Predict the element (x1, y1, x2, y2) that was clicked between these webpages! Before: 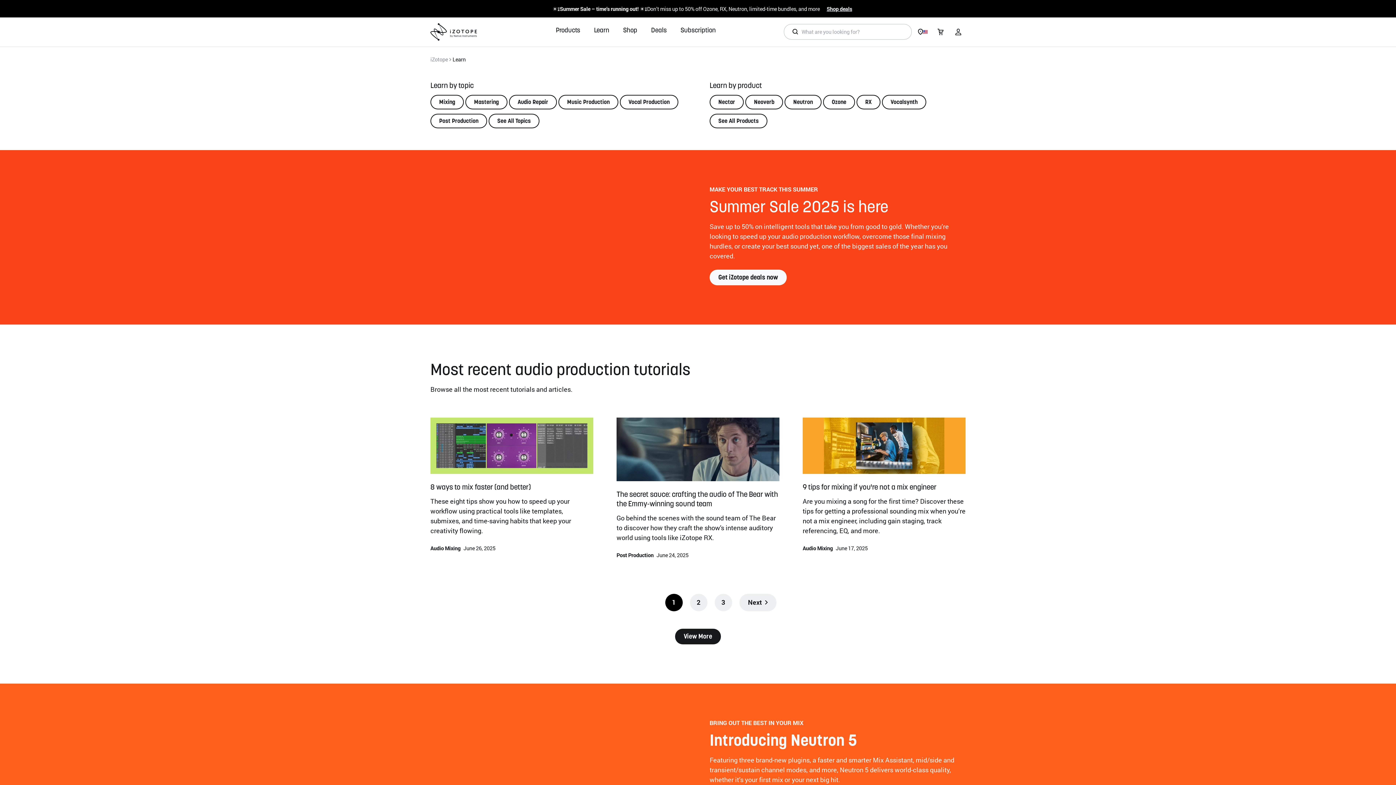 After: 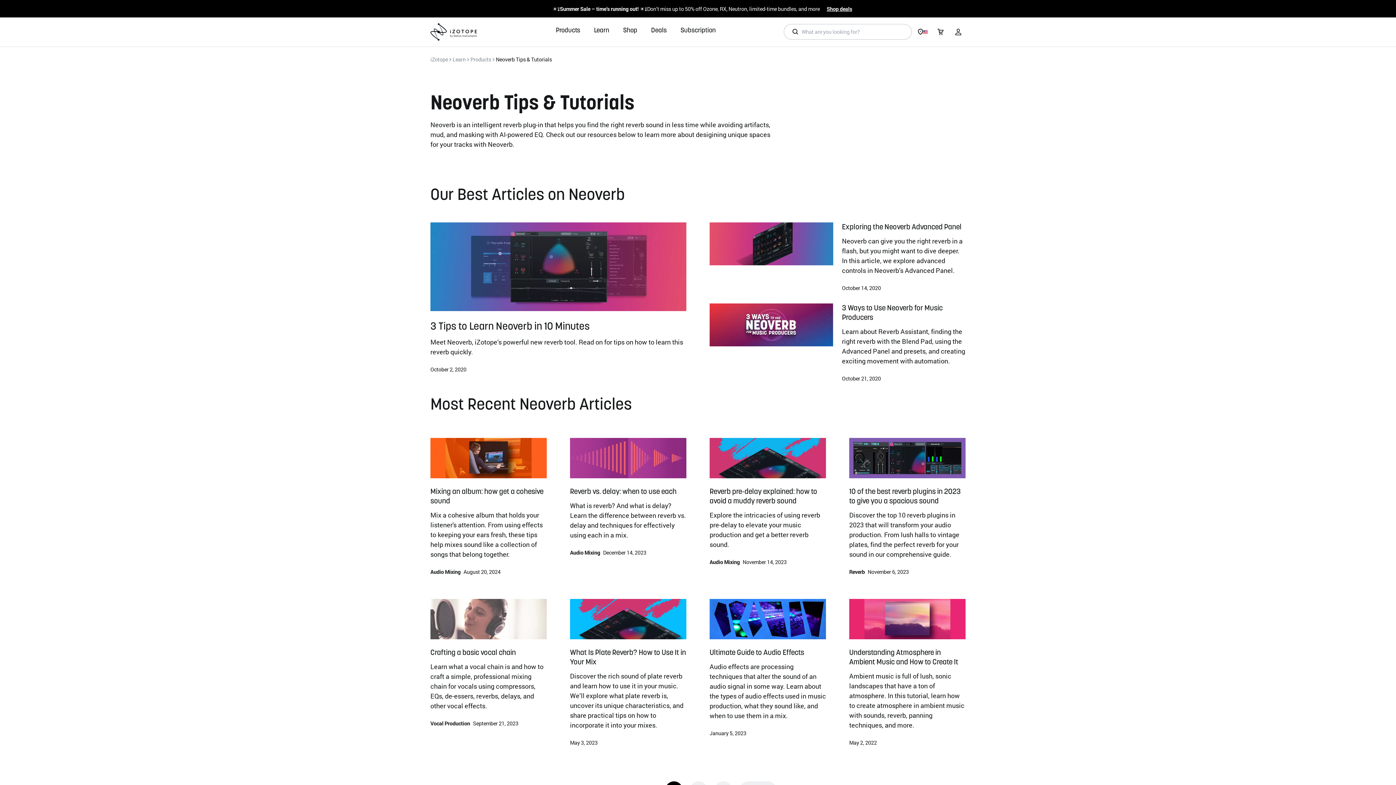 Action: bbox: (745, 94, 783, 109) label: Neoverb